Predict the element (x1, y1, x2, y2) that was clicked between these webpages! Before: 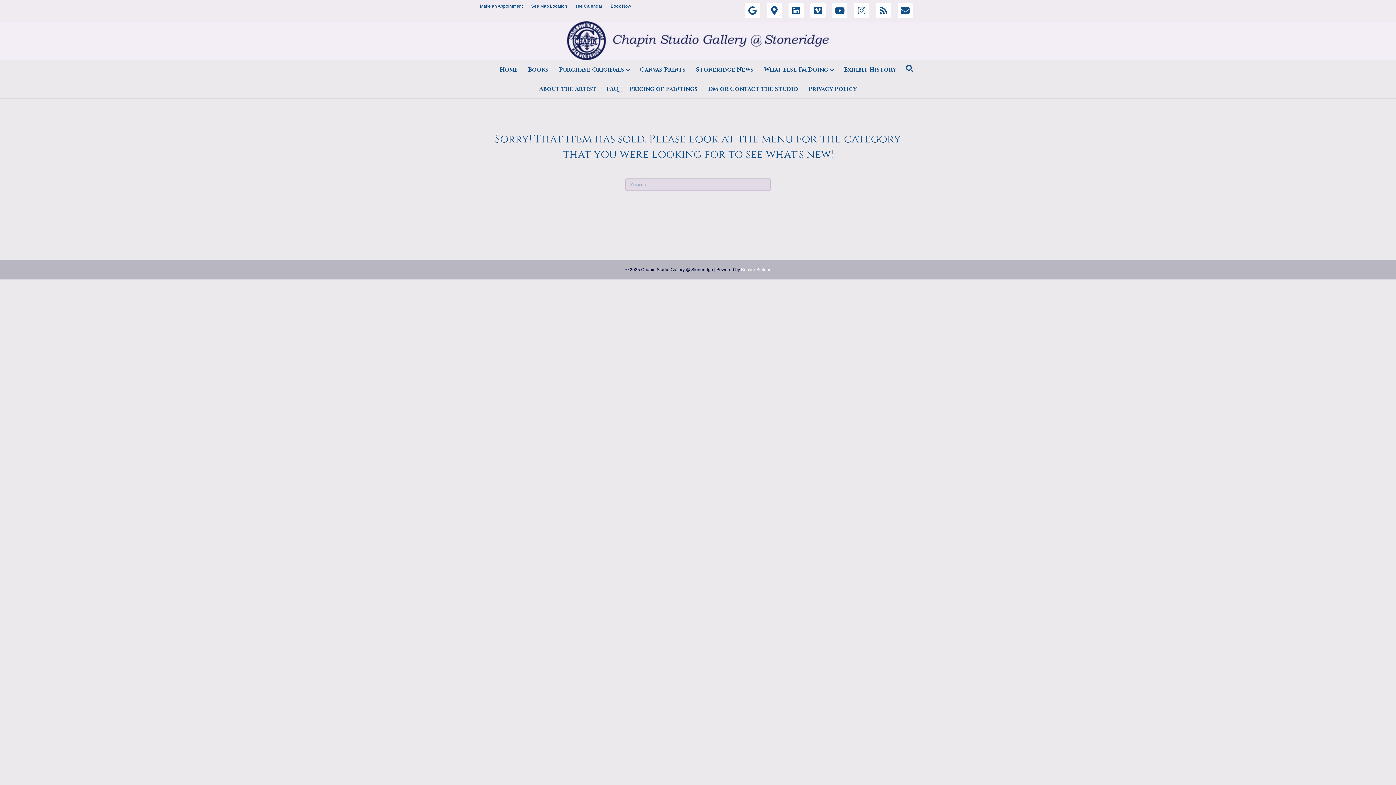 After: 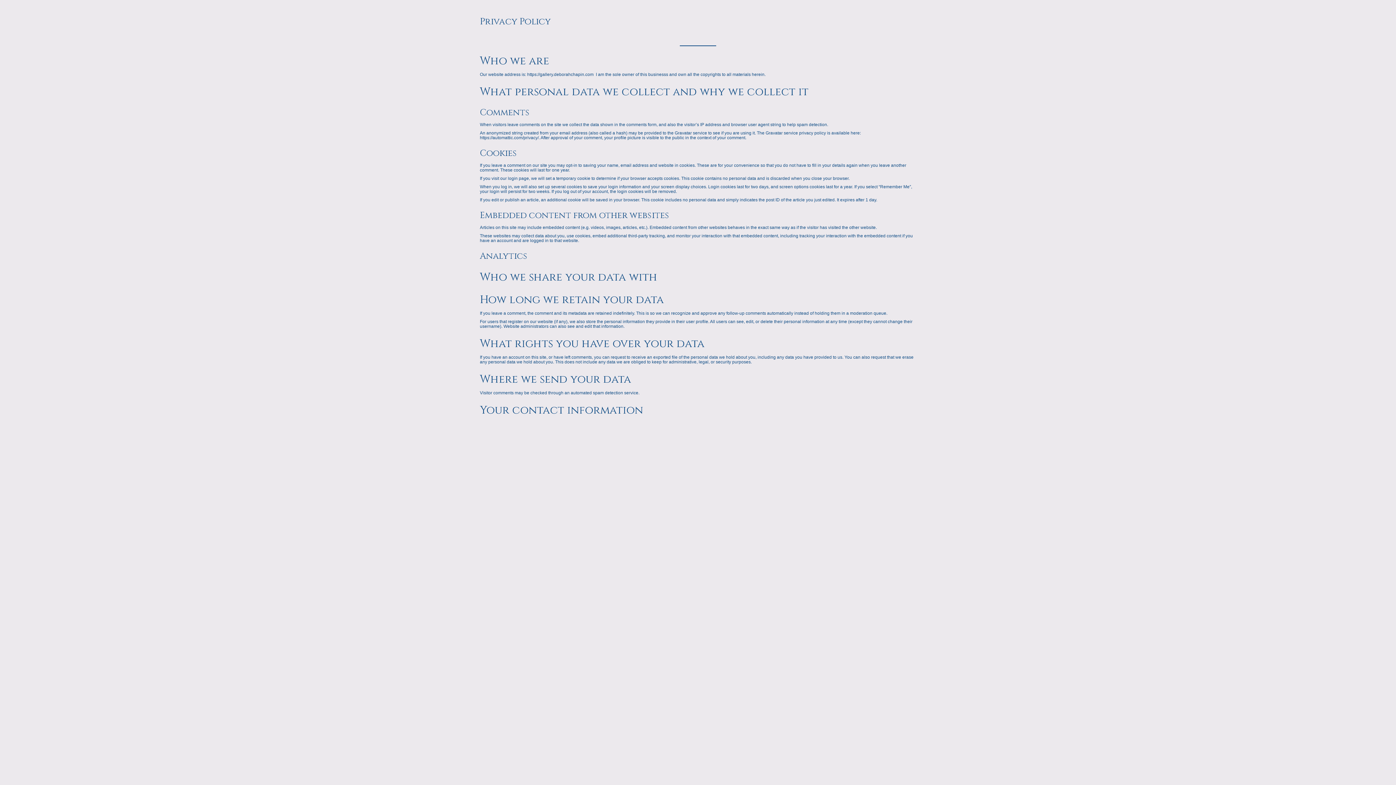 Action: label: Privacy Policy bbox: (804, 79, 861, 98)